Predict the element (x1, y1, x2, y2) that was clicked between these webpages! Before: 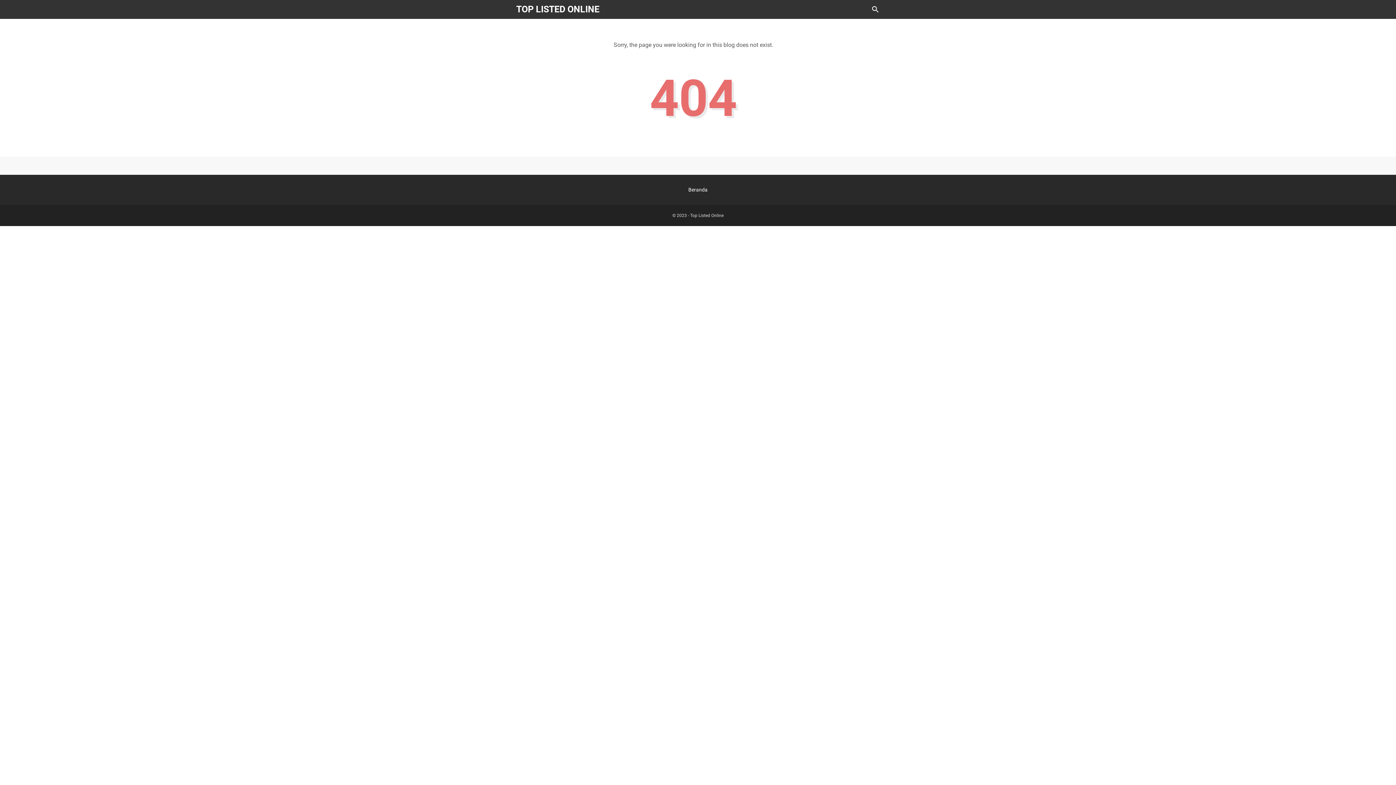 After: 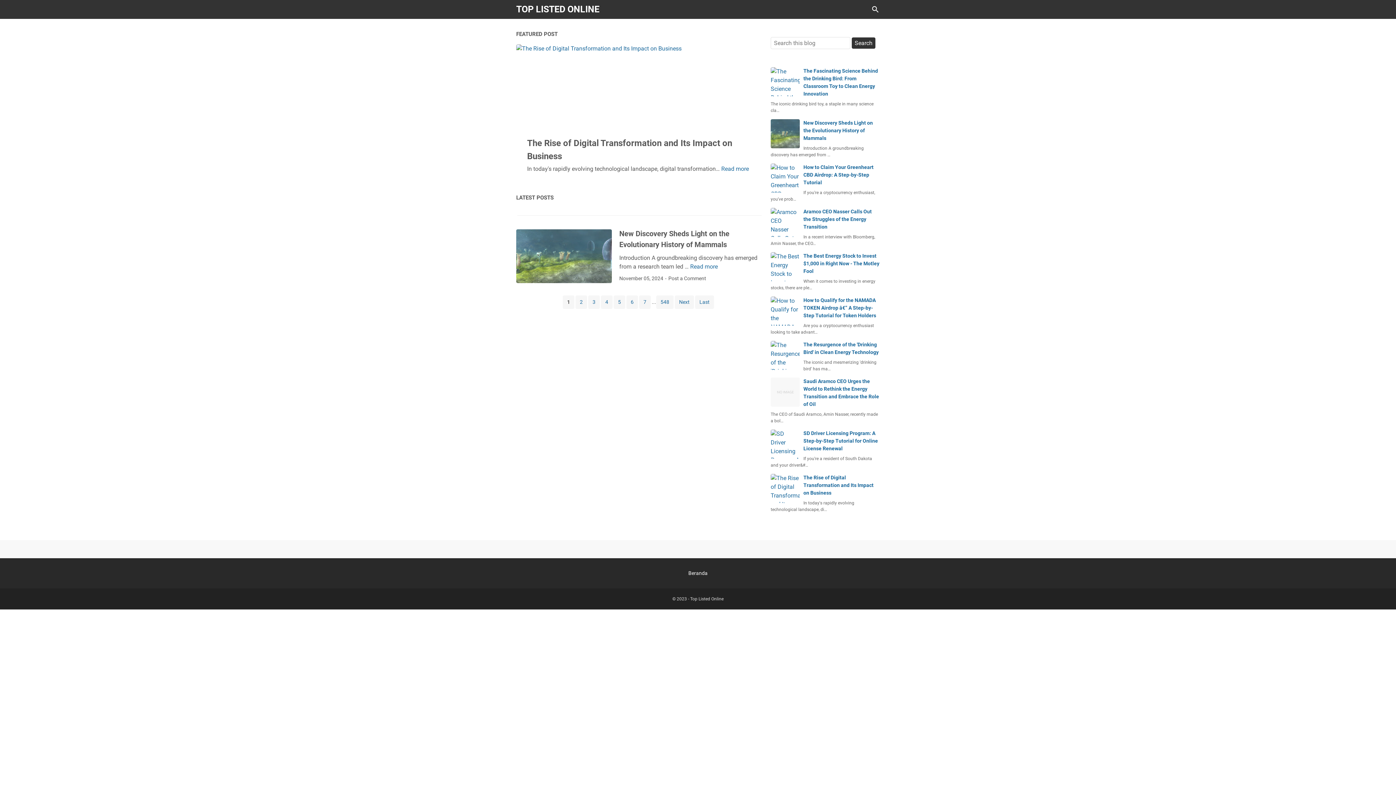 Action: label: Top Listed Online bbox: (690, 212, 723, 218)